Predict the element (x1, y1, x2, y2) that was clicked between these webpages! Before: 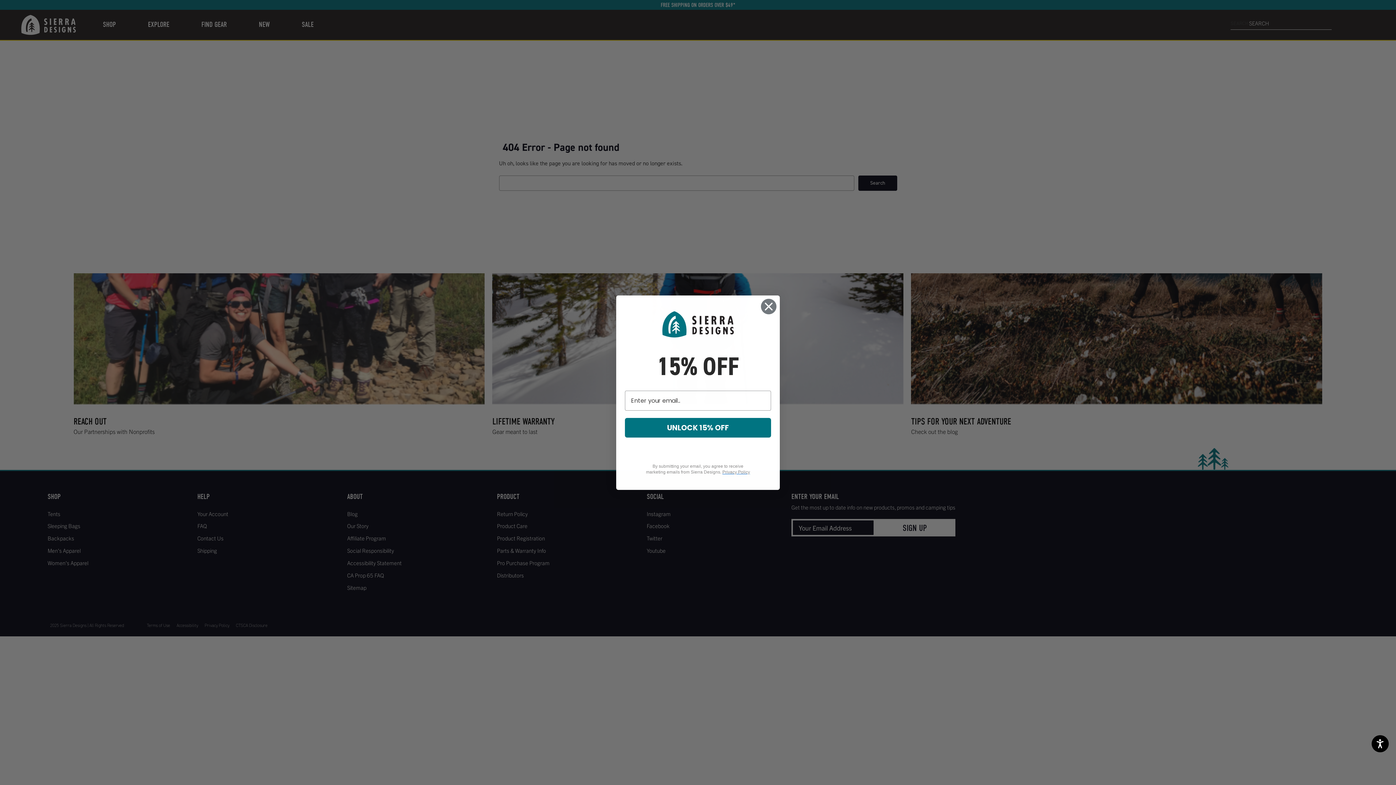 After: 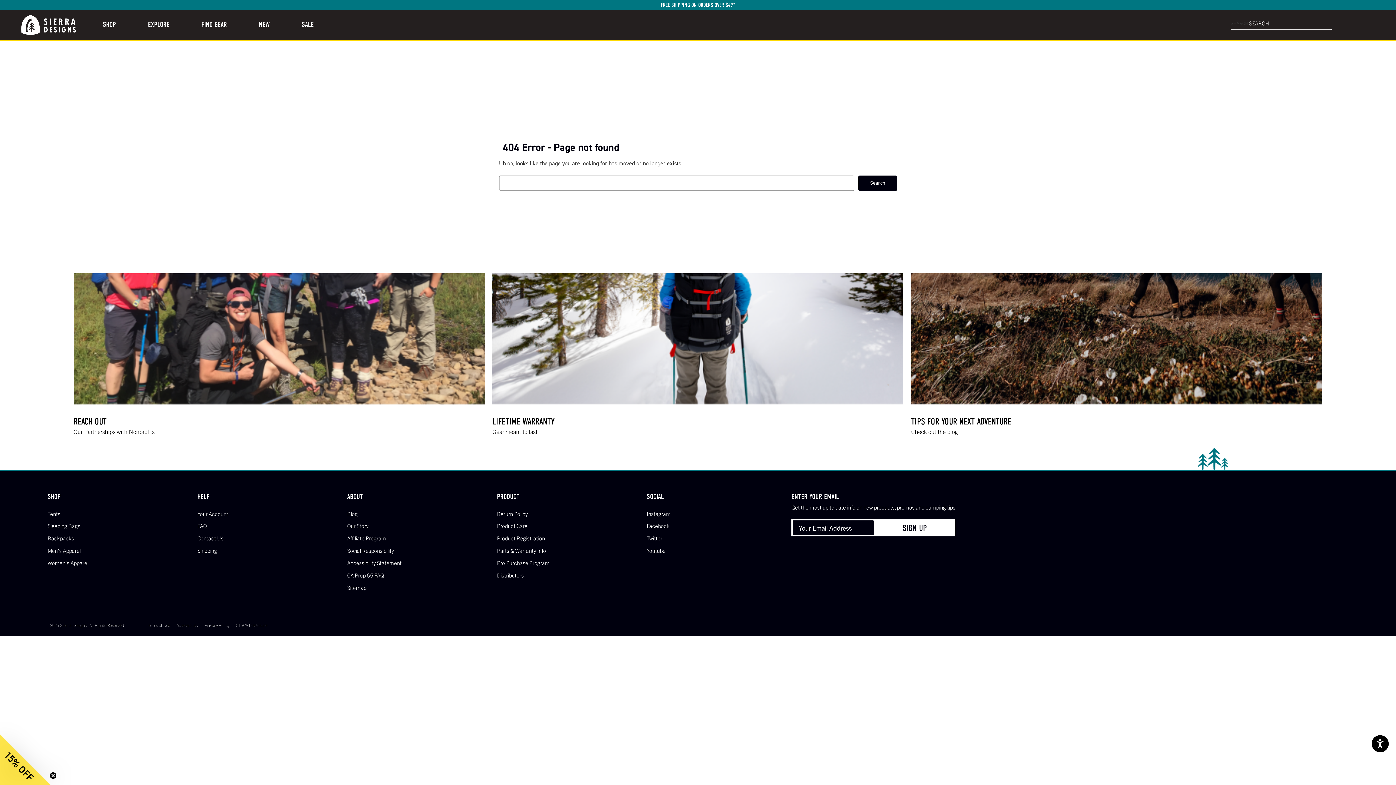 Action: label: Close dialog bbox: (760, 298, 777, 314)